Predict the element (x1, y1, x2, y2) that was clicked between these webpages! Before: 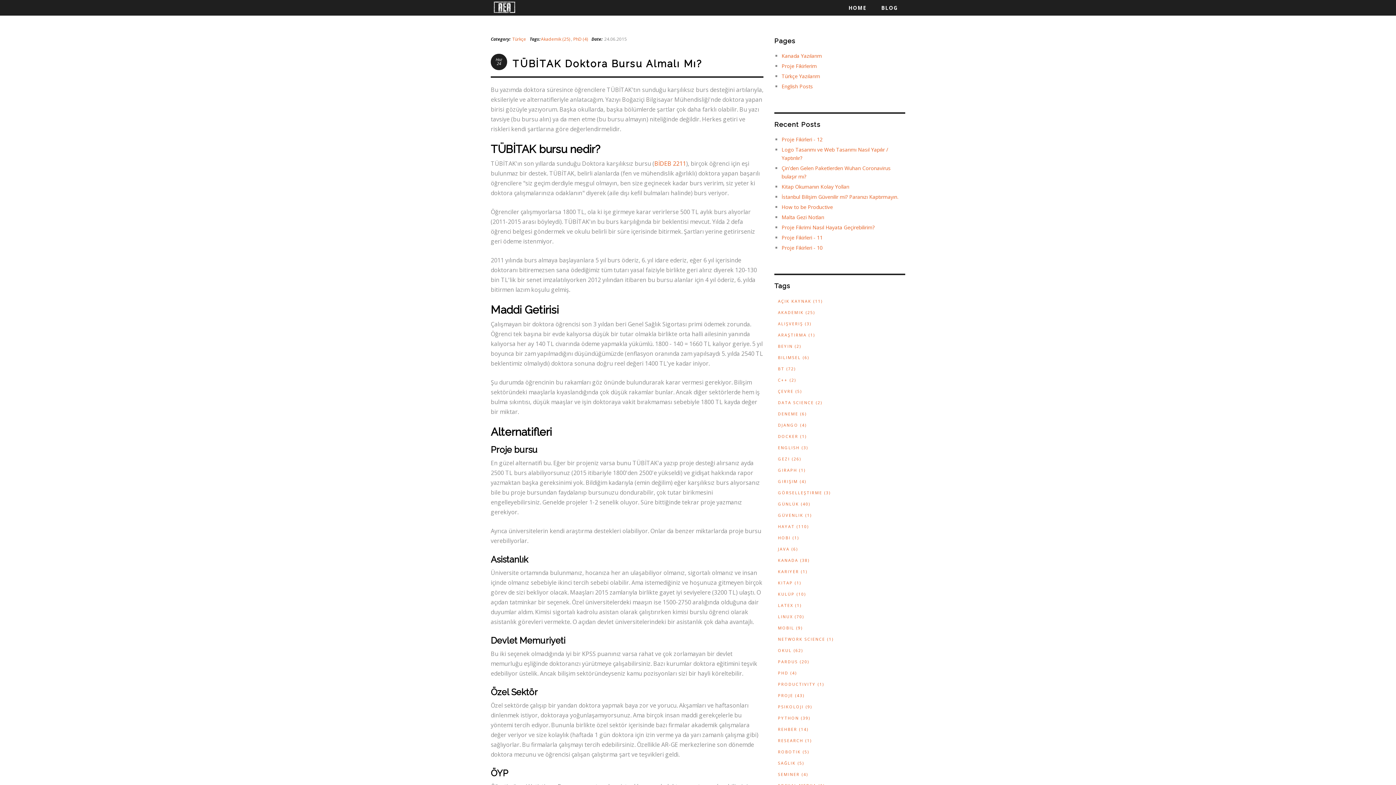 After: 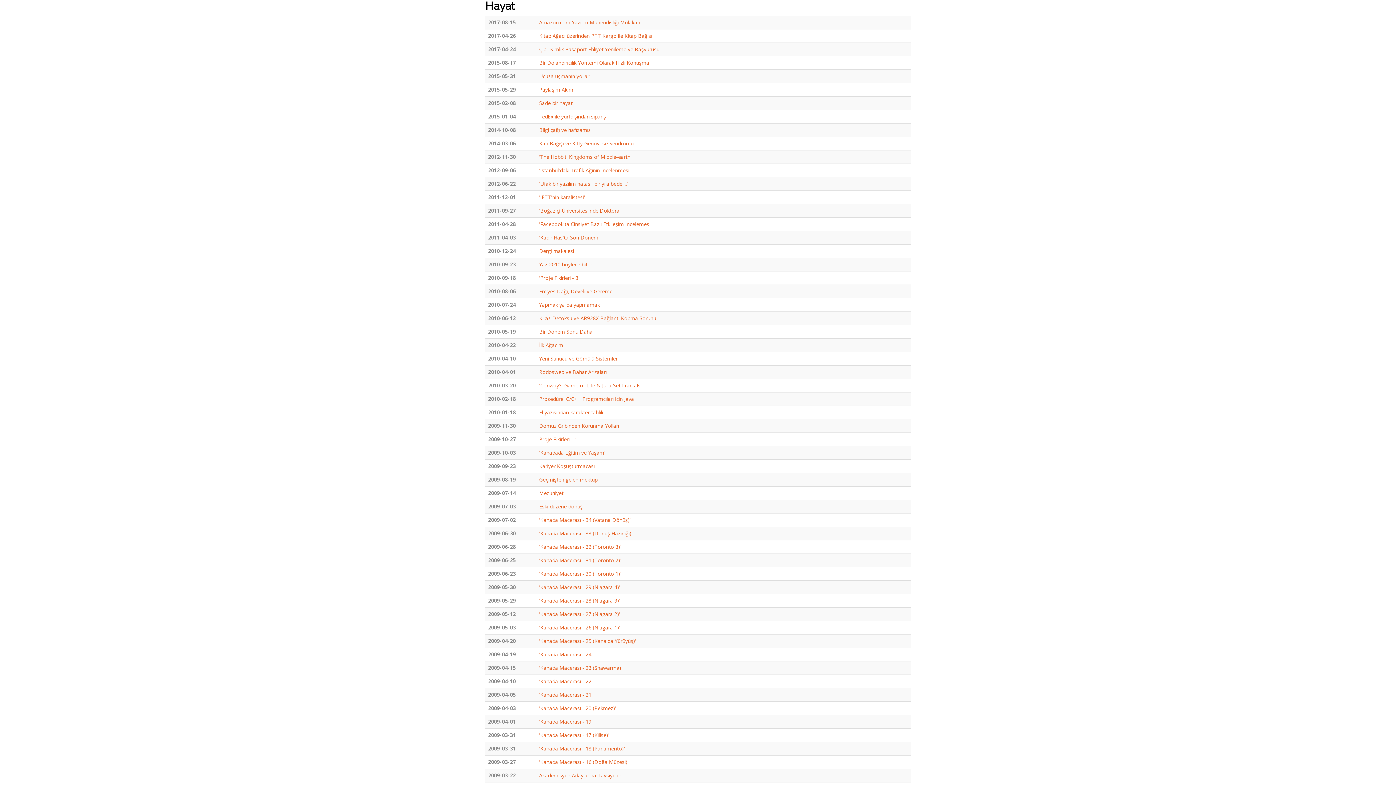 Action: bbox: (774, 522, 905, 531) label: HAYAT (110)